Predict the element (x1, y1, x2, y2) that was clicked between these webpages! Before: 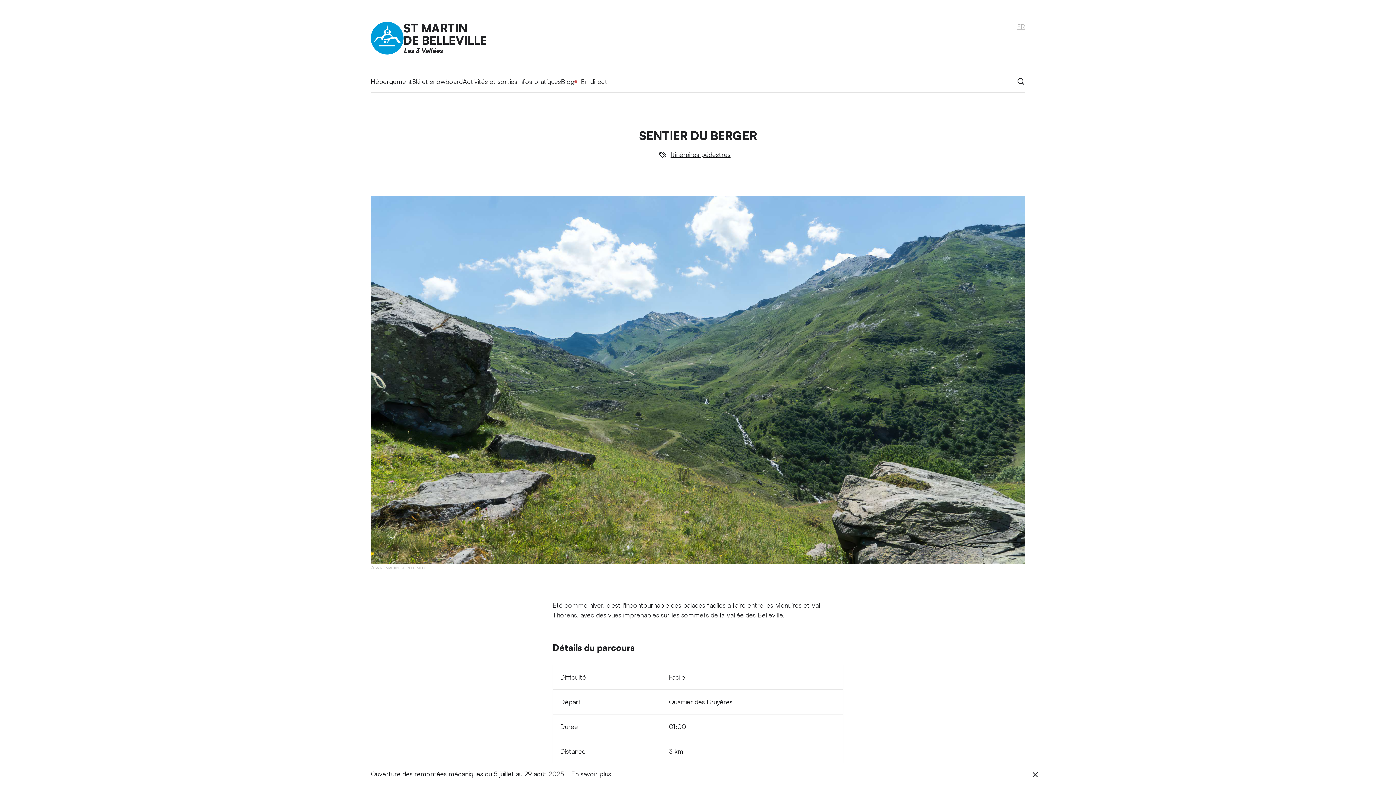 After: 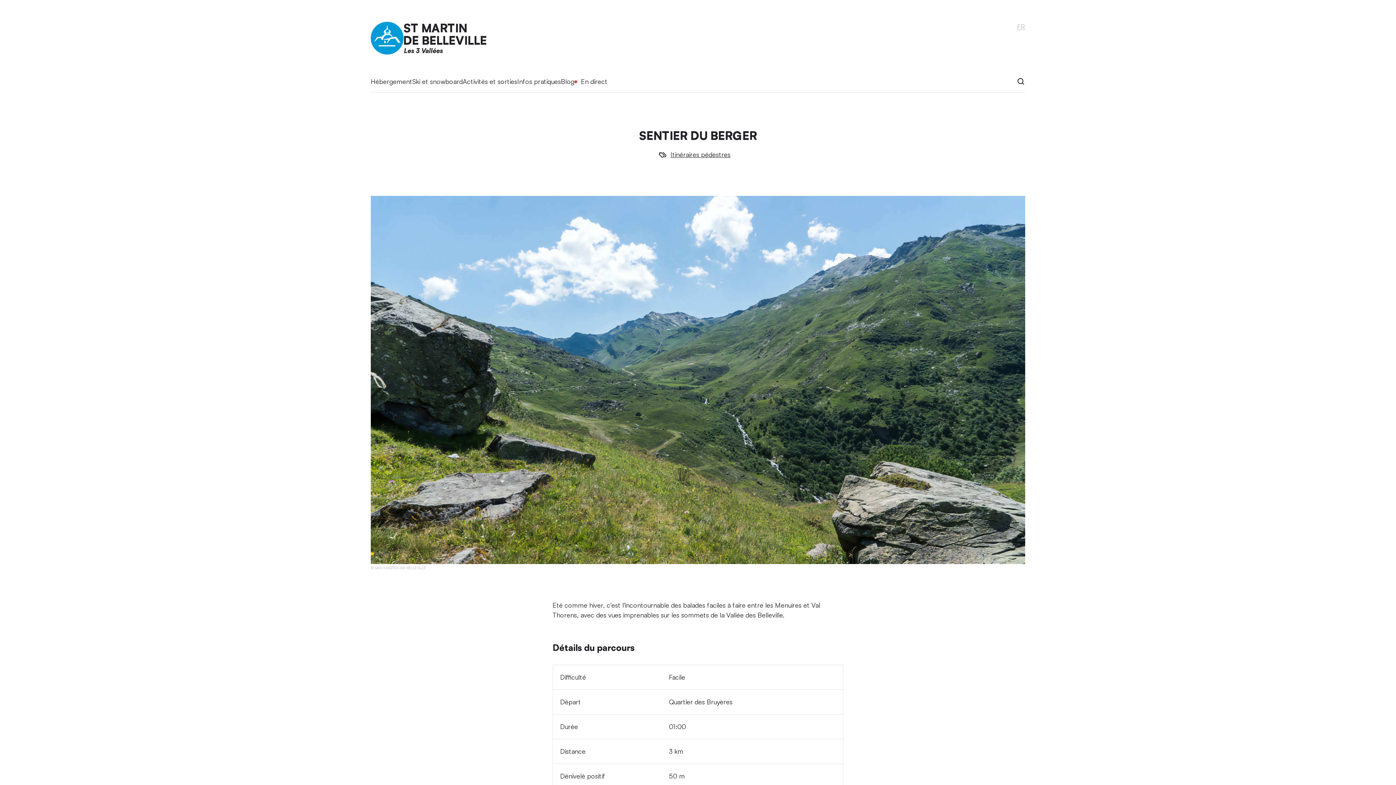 Action: bbox: (1024, 763, 1047, 786)